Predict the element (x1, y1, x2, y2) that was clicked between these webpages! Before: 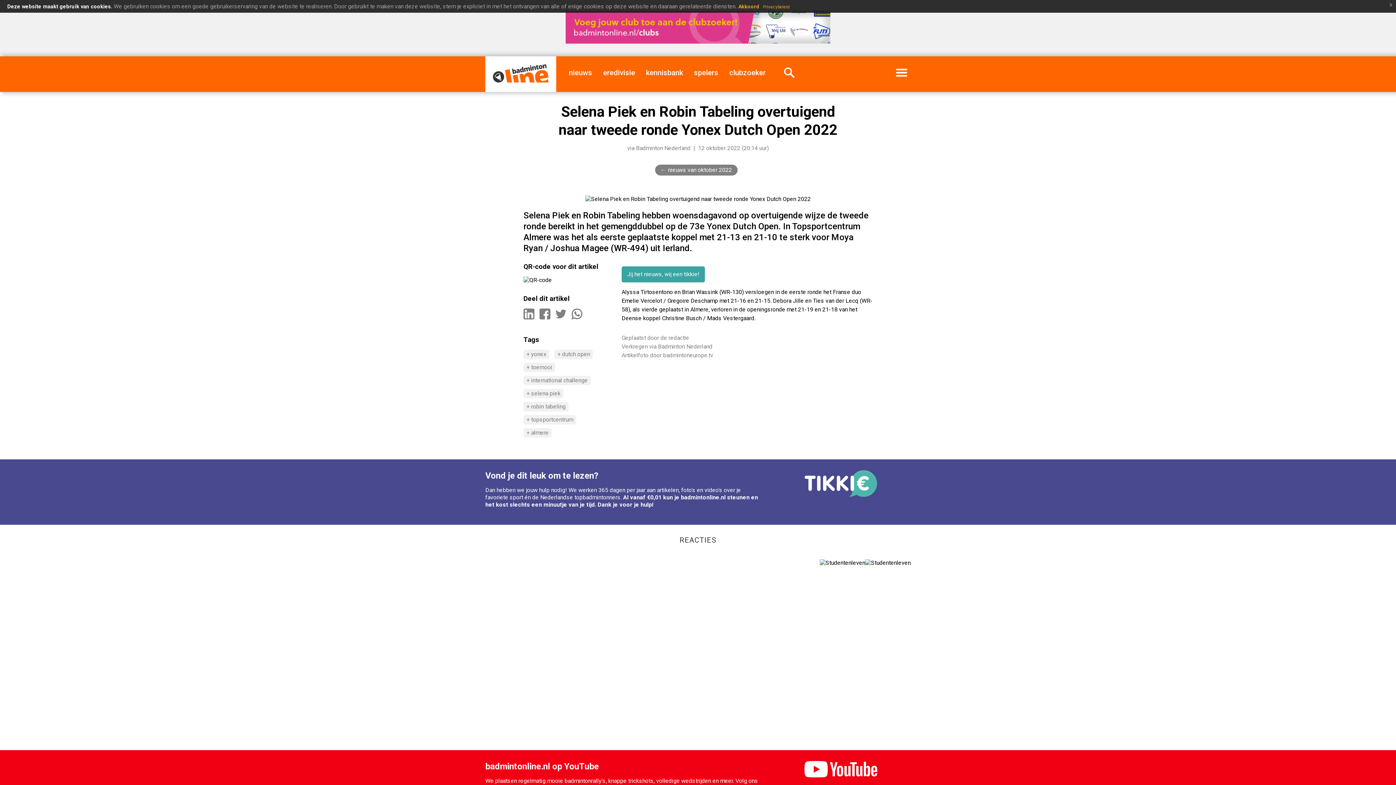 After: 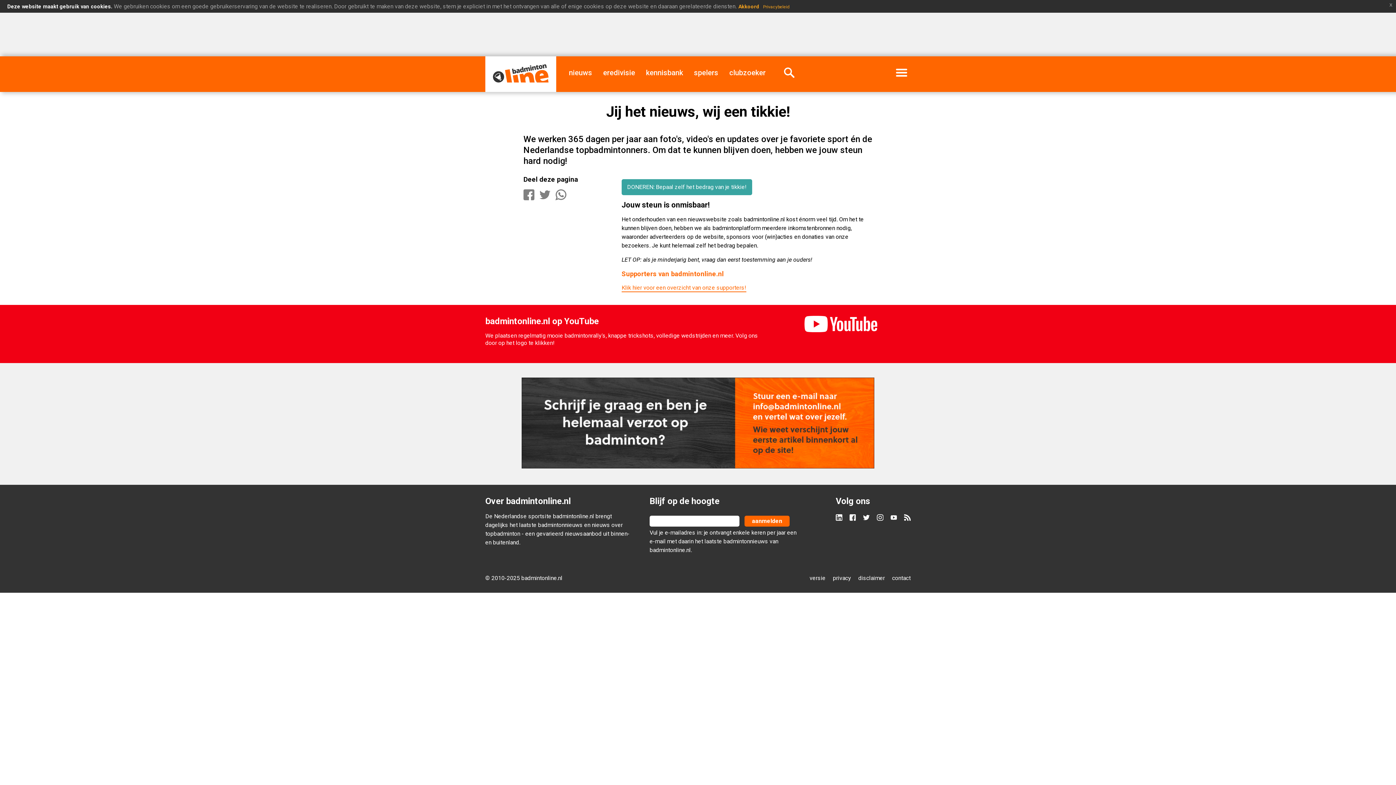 Action: bbox: (804, 491, 877, 498)